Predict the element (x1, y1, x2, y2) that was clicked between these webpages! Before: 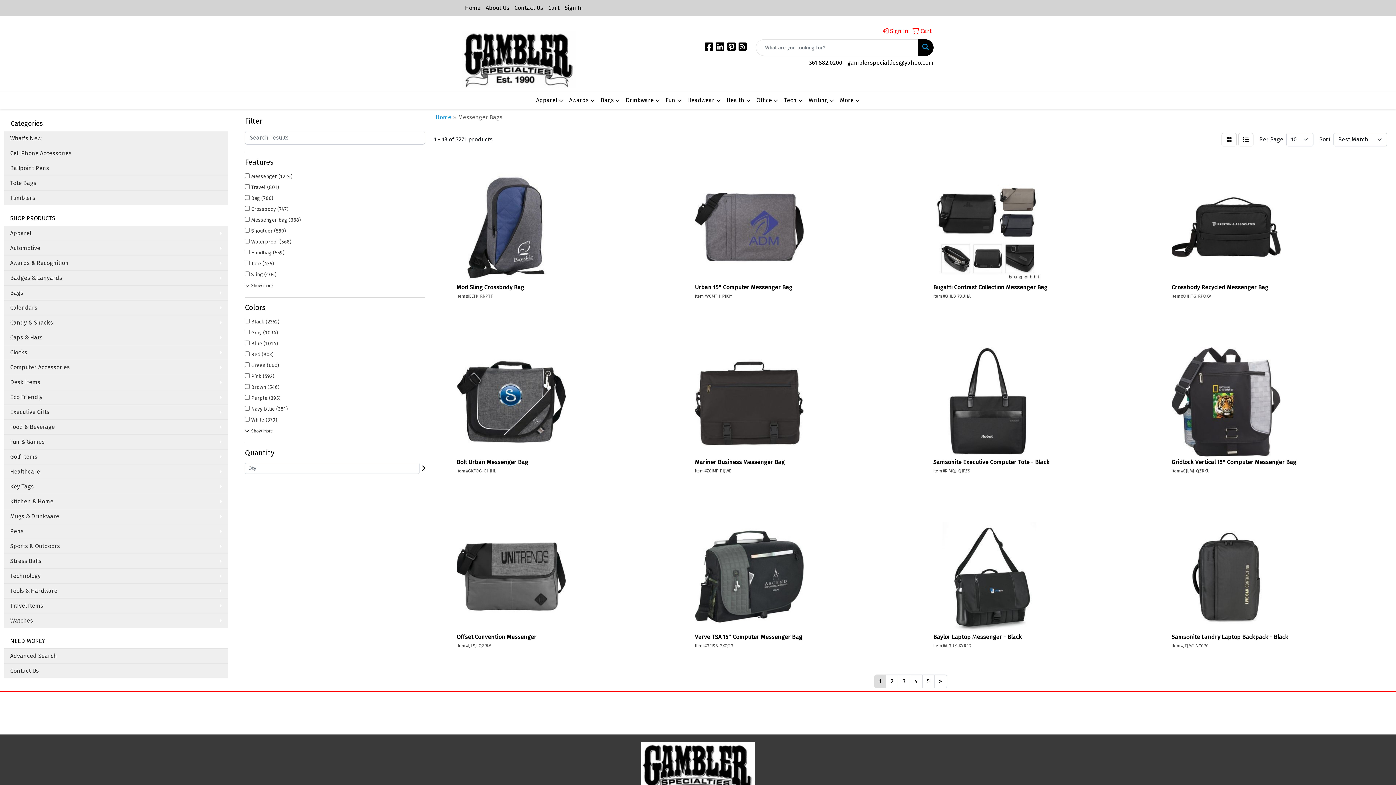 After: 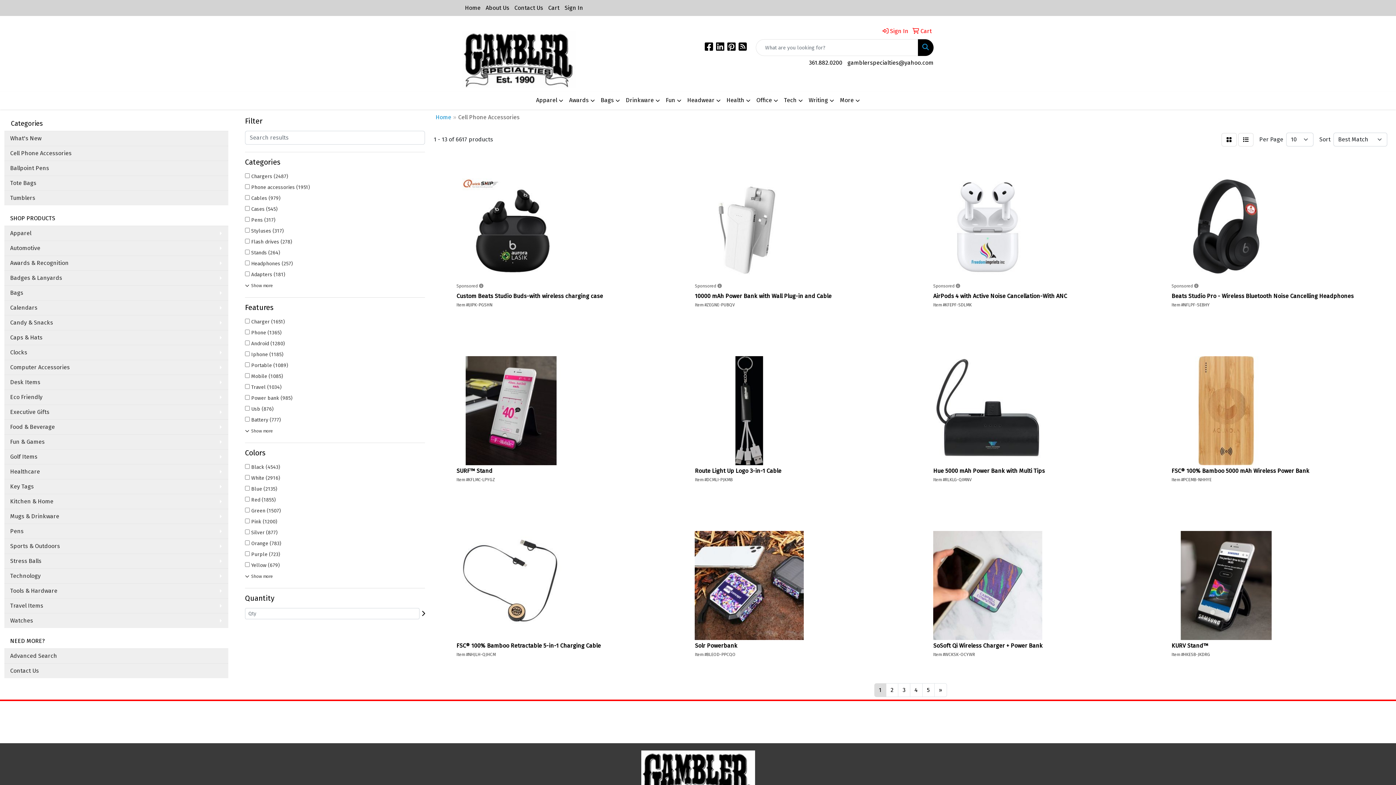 Action: bbox: (4, 145, 228, 160) label: Cell Phone Accessories